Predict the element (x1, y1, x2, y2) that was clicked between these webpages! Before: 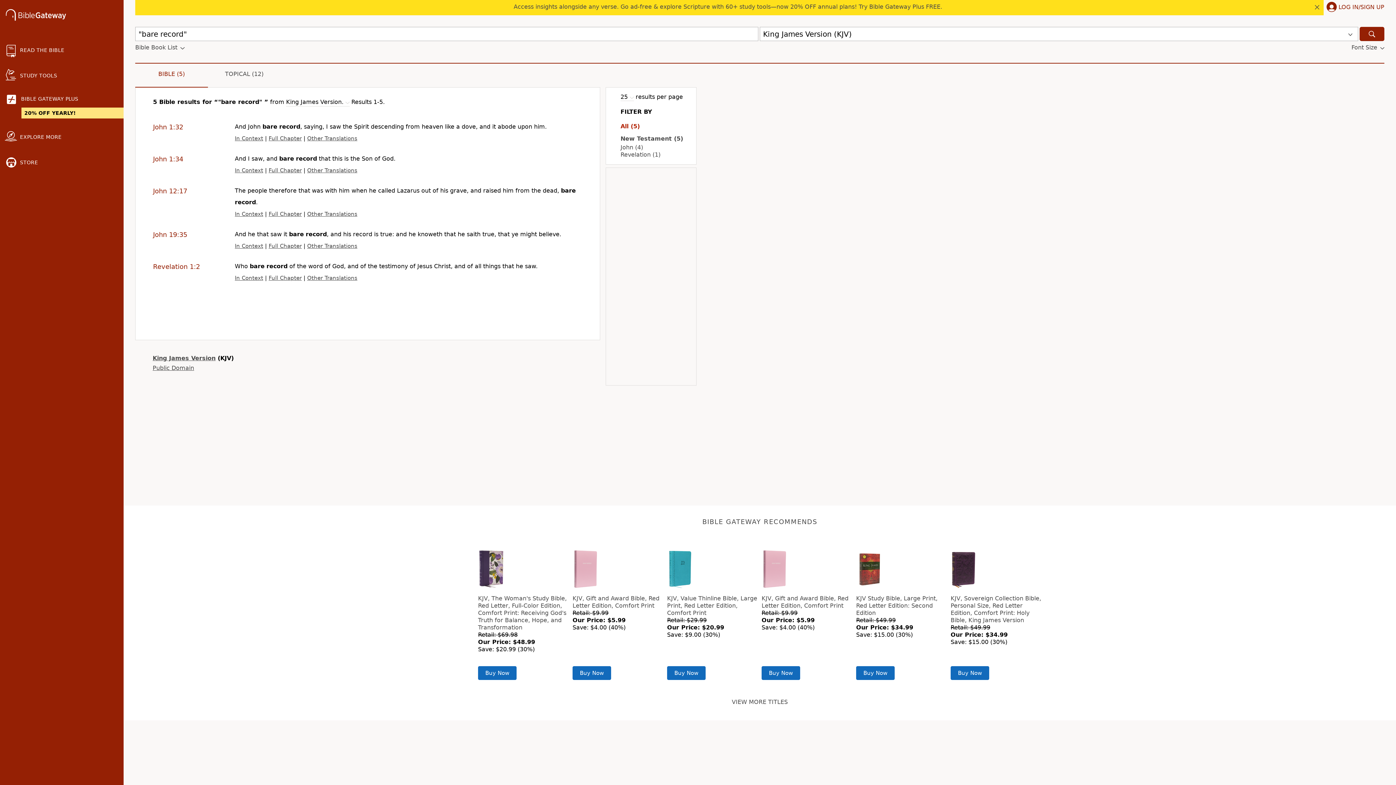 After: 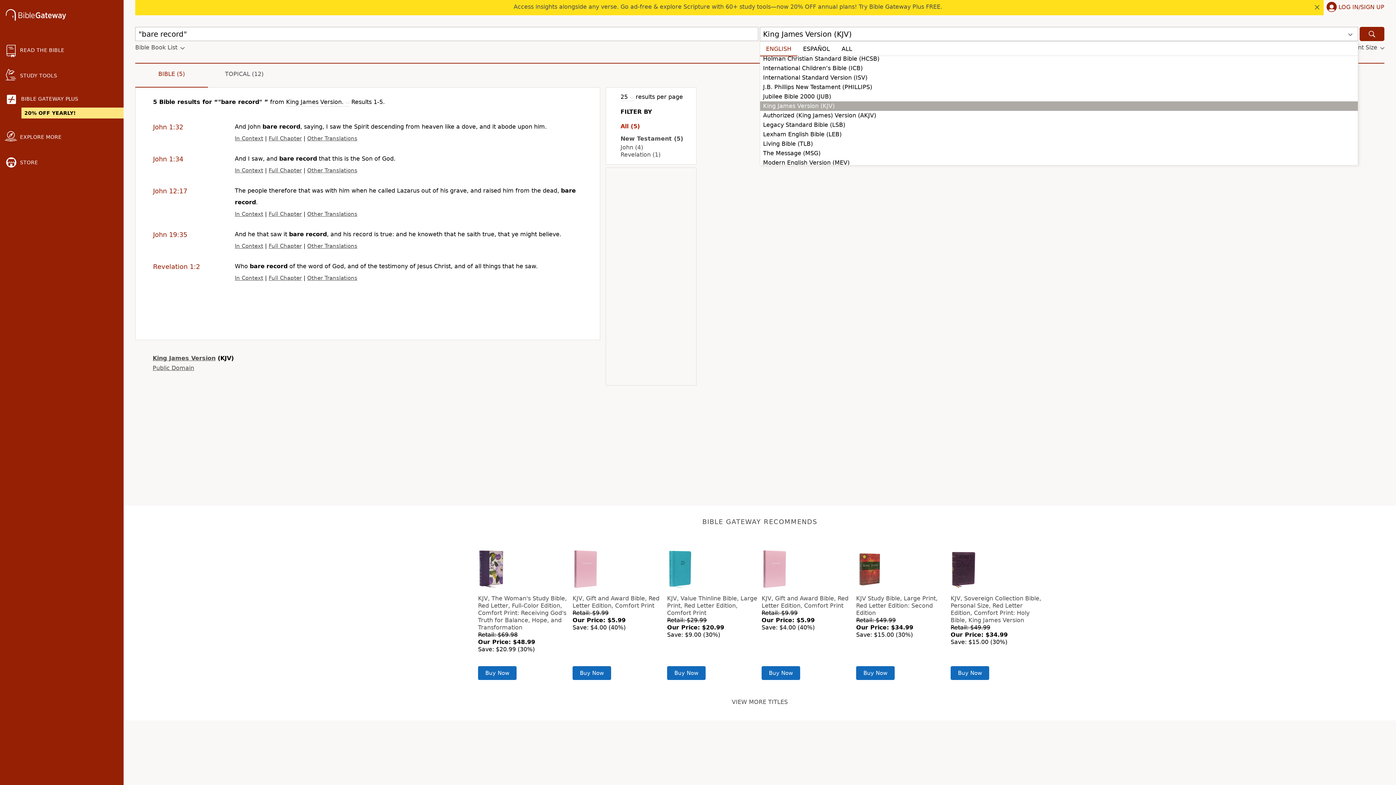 Action: label: King James Version (KJV) bbox: (760, 26, 1358, 41)